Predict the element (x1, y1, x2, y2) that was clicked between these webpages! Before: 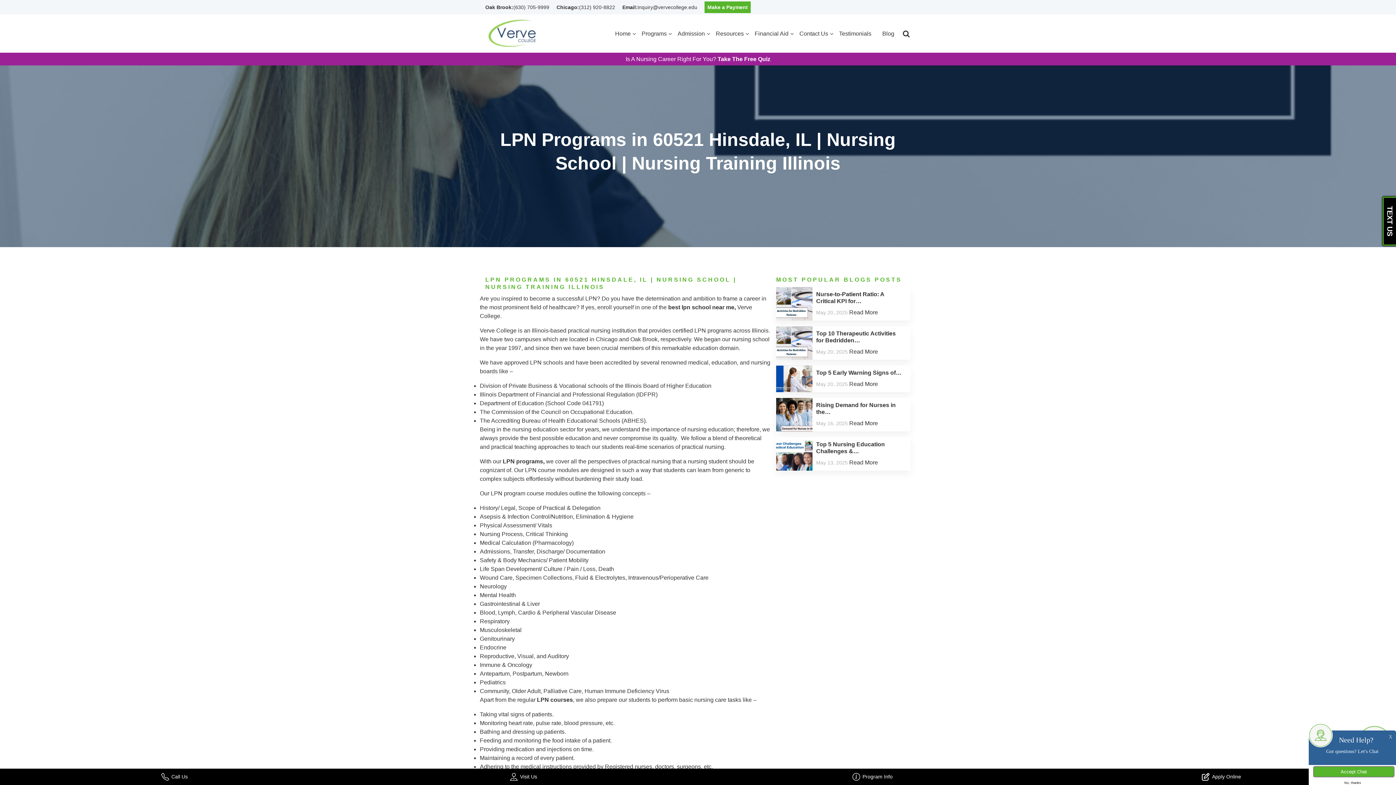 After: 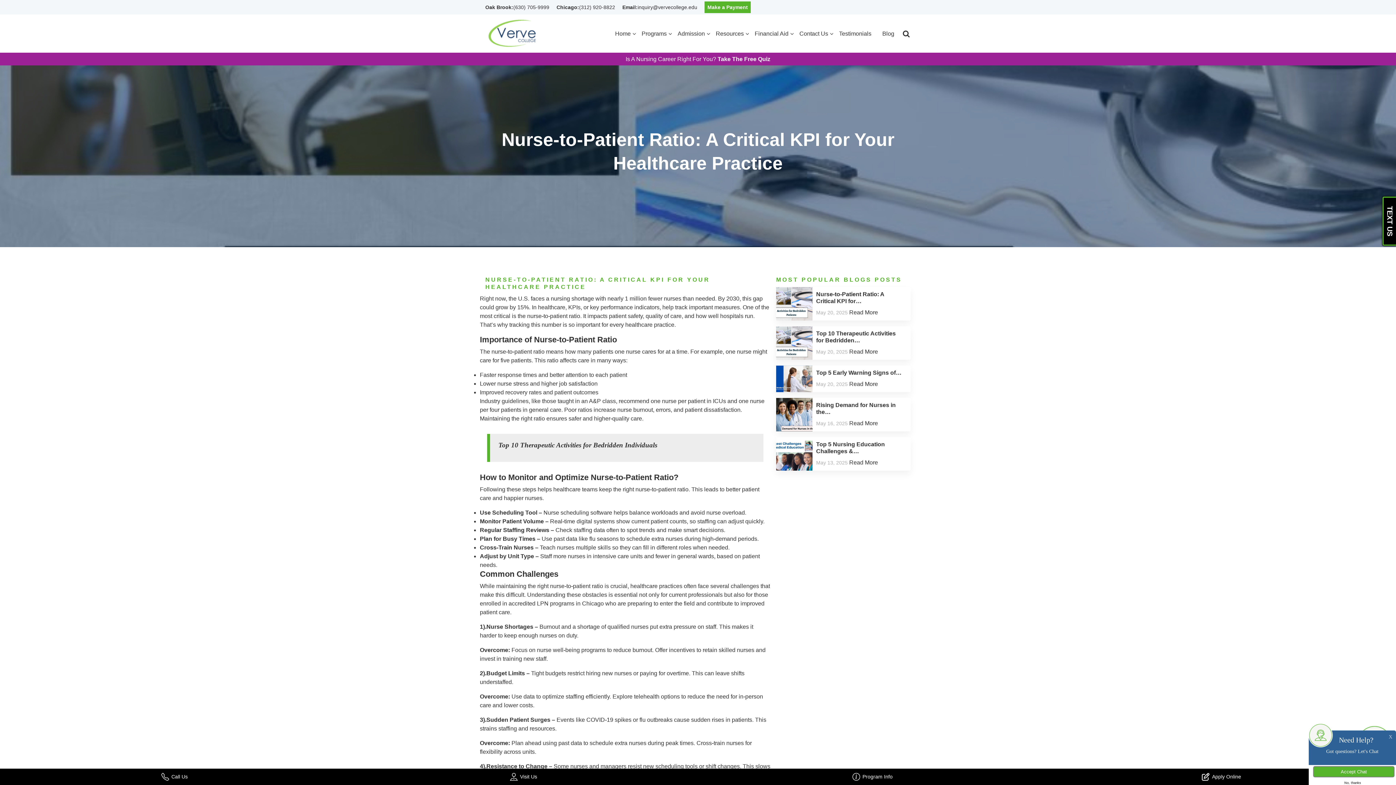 Action: bbox: (776, 300, 812, 306)